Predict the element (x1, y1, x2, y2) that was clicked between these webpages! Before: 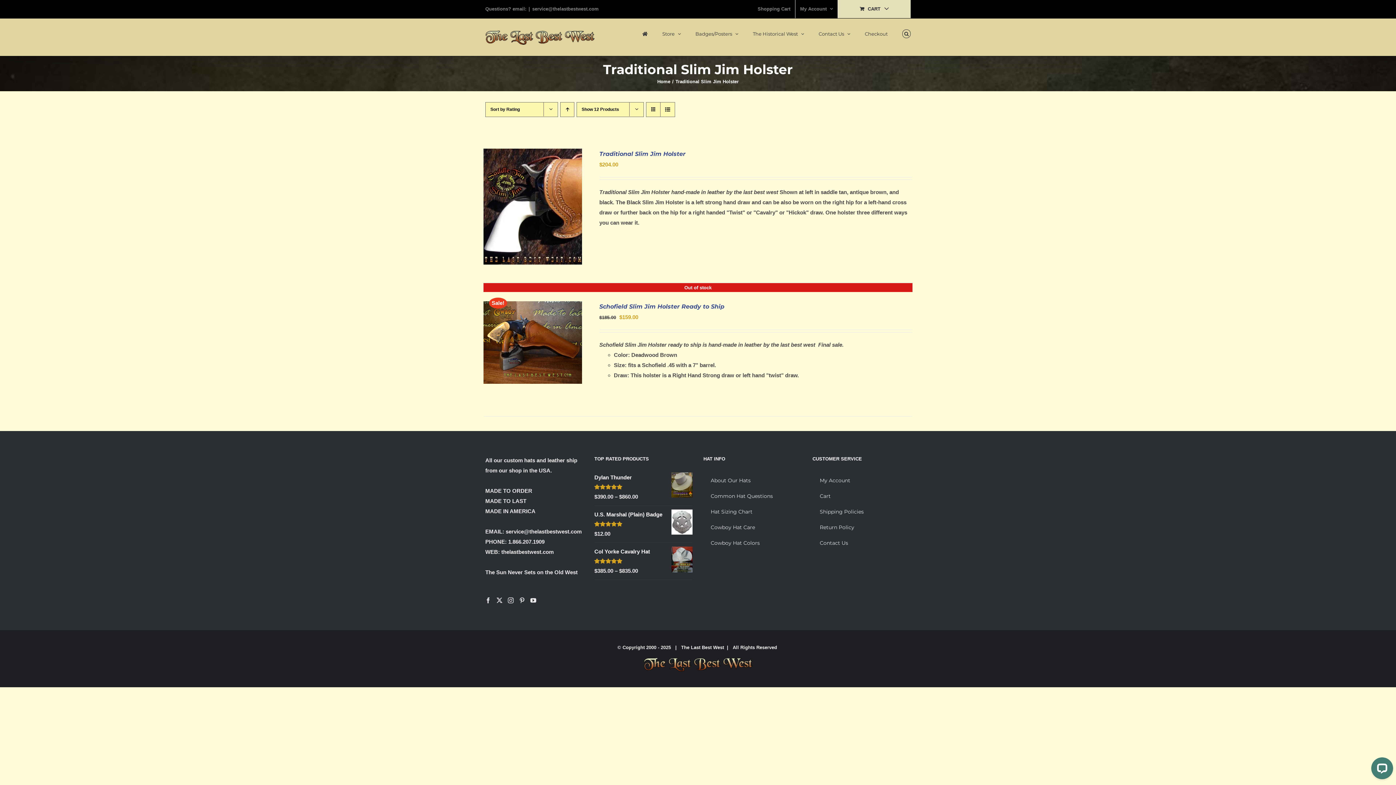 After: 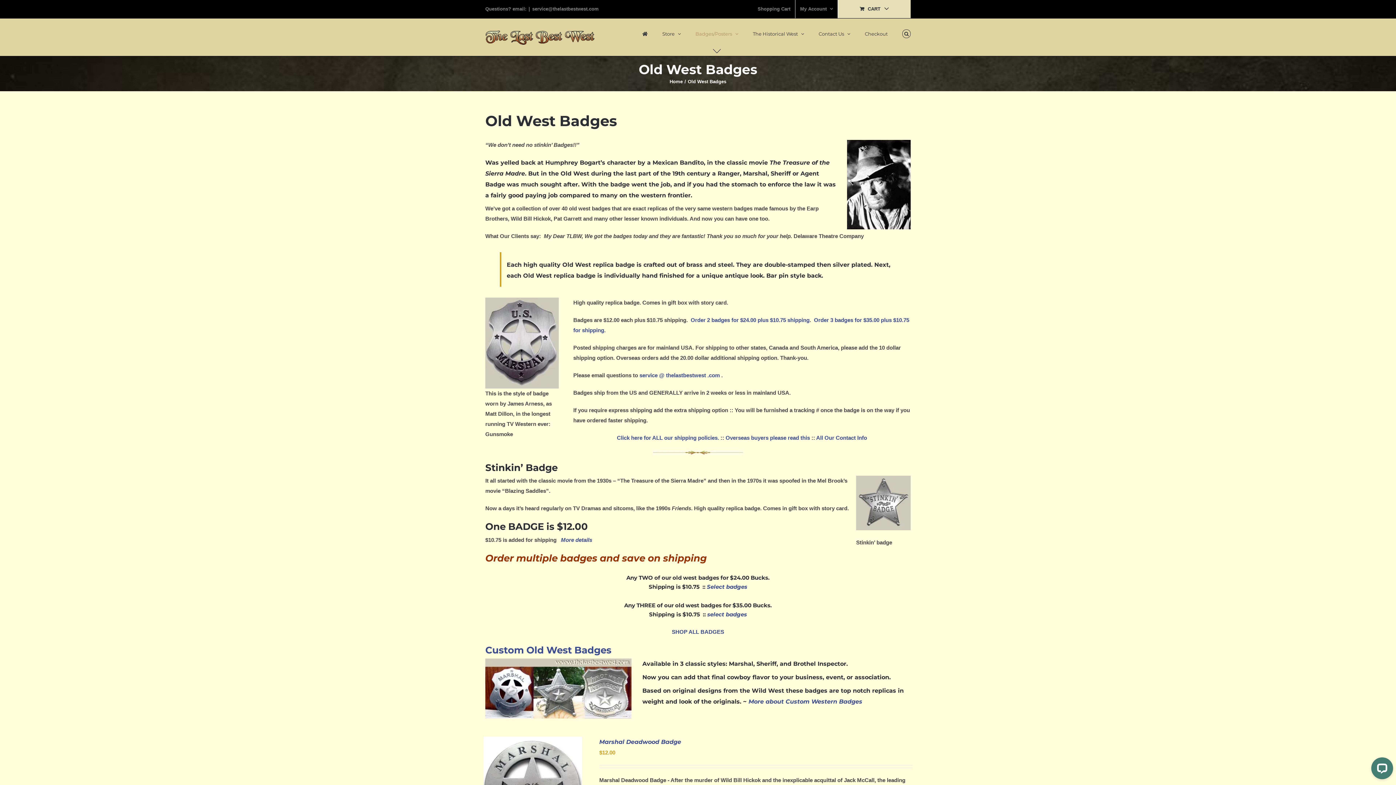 Action: label: Badges/Posters bbox: (695, 18, 738, 49)